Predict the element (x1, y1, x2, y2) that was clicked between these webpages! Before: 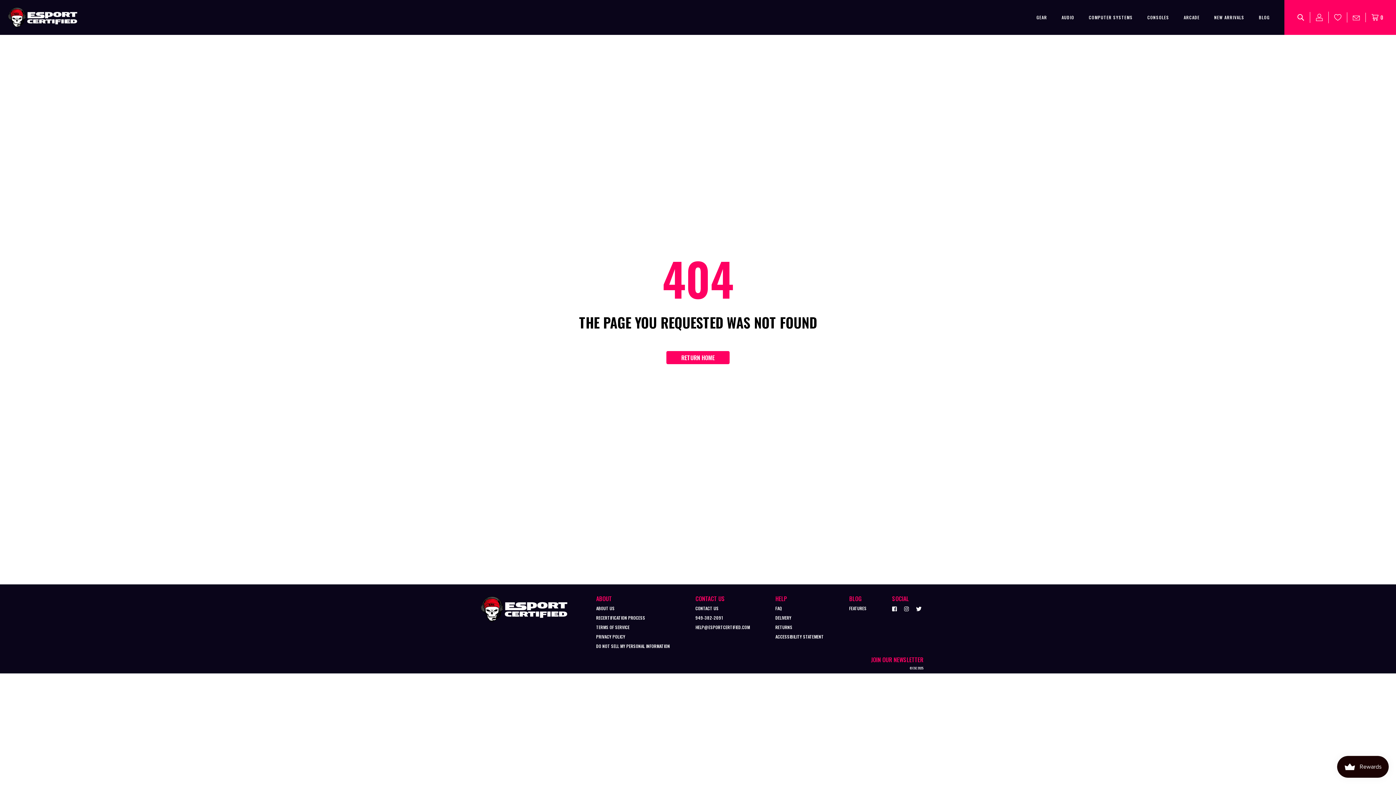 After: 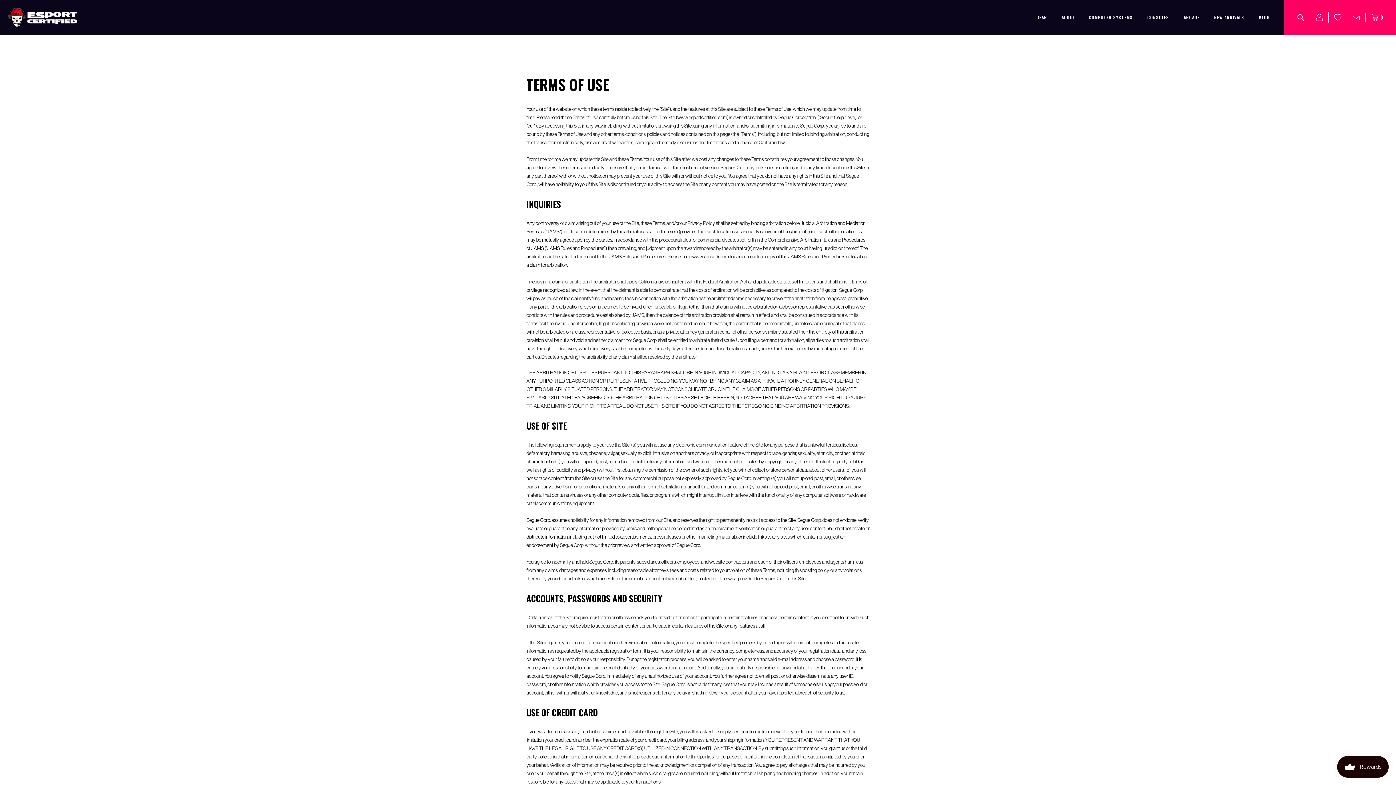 Action: label: TERMS OF SERVICE bbox: (596, 624, 629, 630)